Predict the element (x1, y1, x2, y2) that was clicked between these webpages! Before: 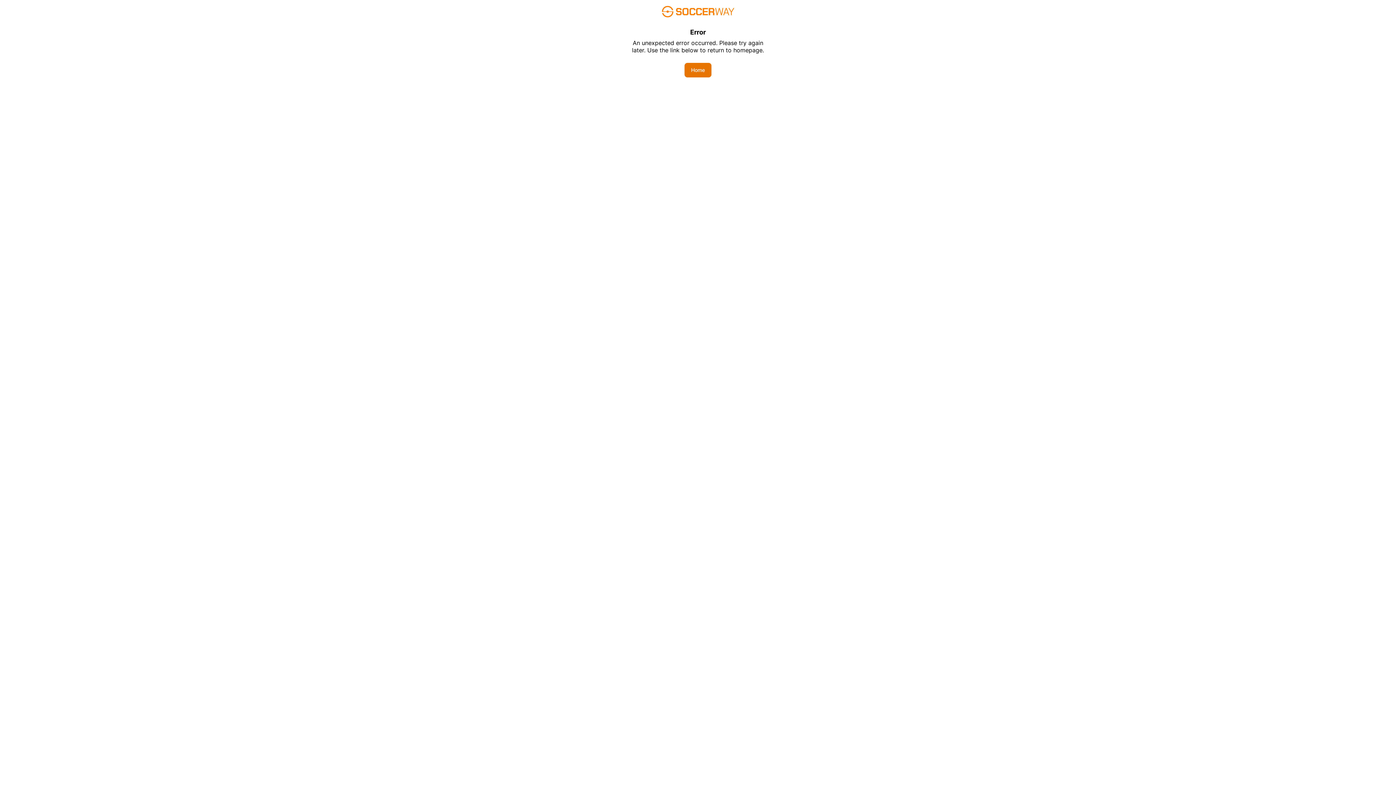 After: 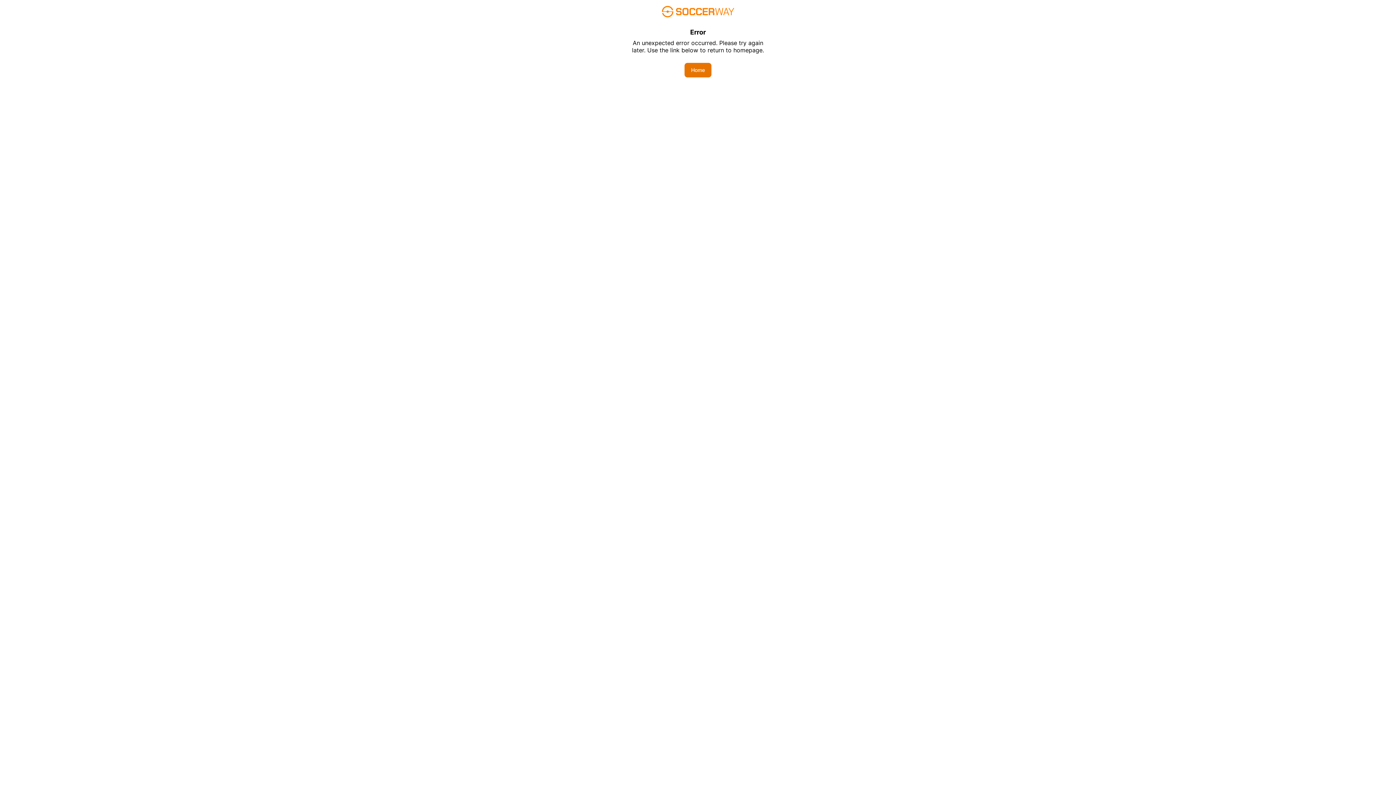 Action: label: Home bbox: (684, 62, 711, 77)